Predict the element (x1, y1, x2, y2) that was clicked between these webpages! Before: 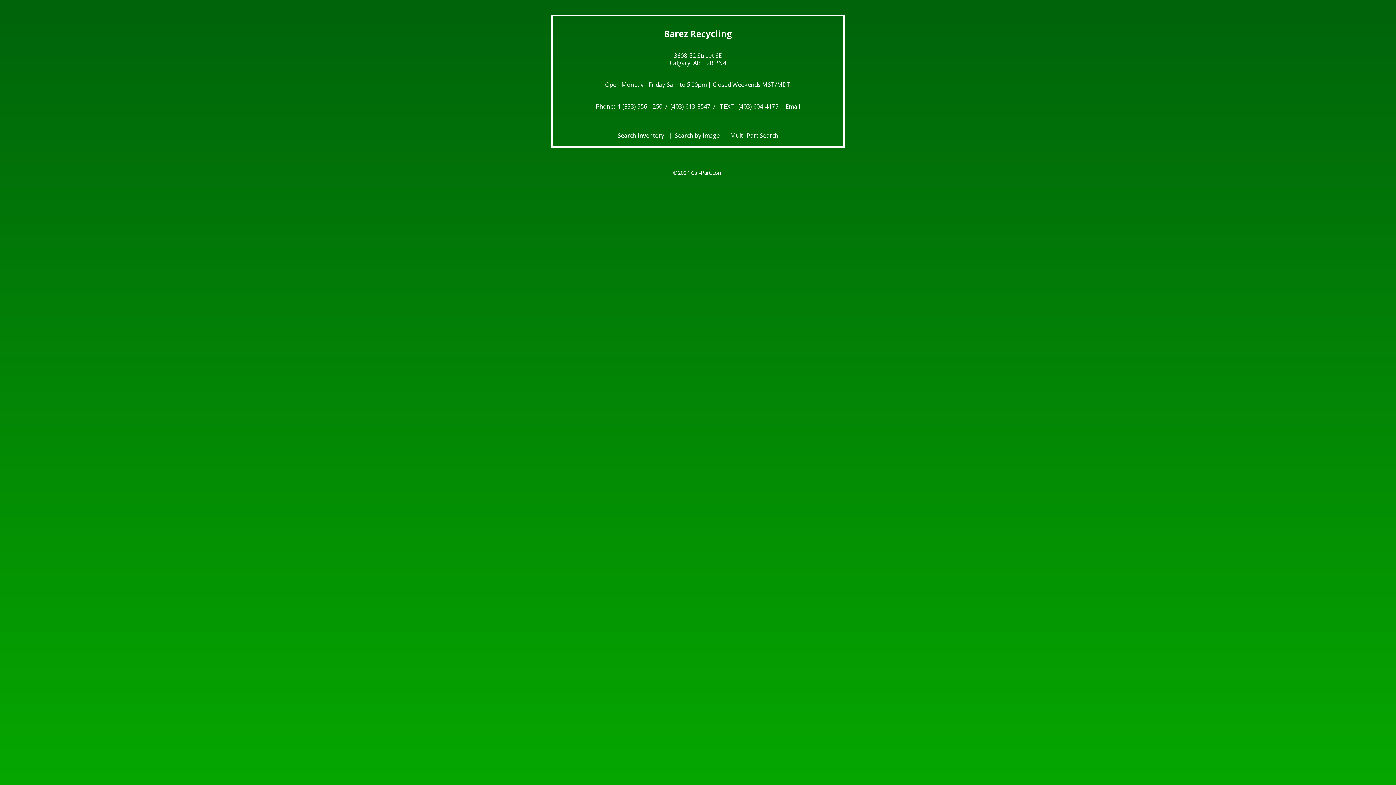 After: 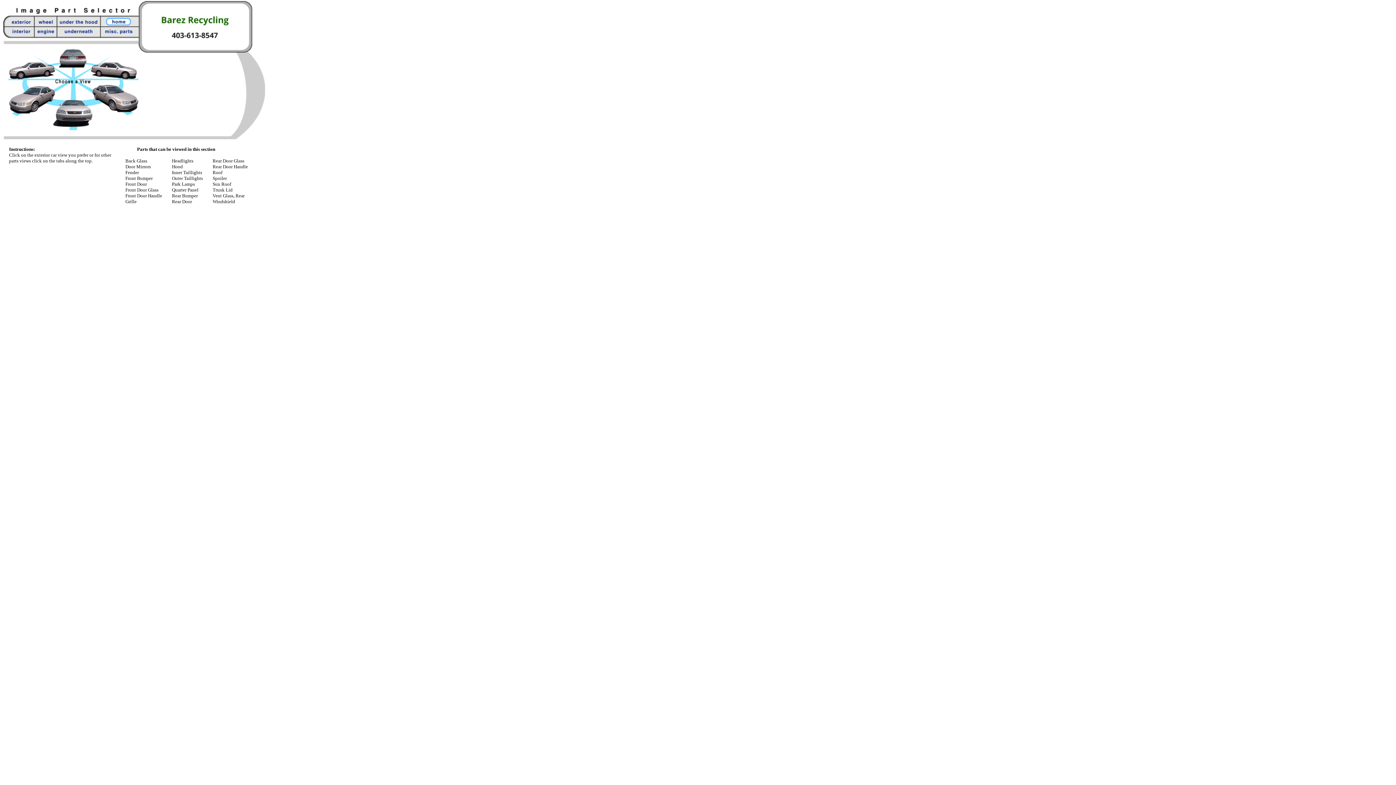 Action: bbox: (665, 131, 720, 139) label: Search by Image